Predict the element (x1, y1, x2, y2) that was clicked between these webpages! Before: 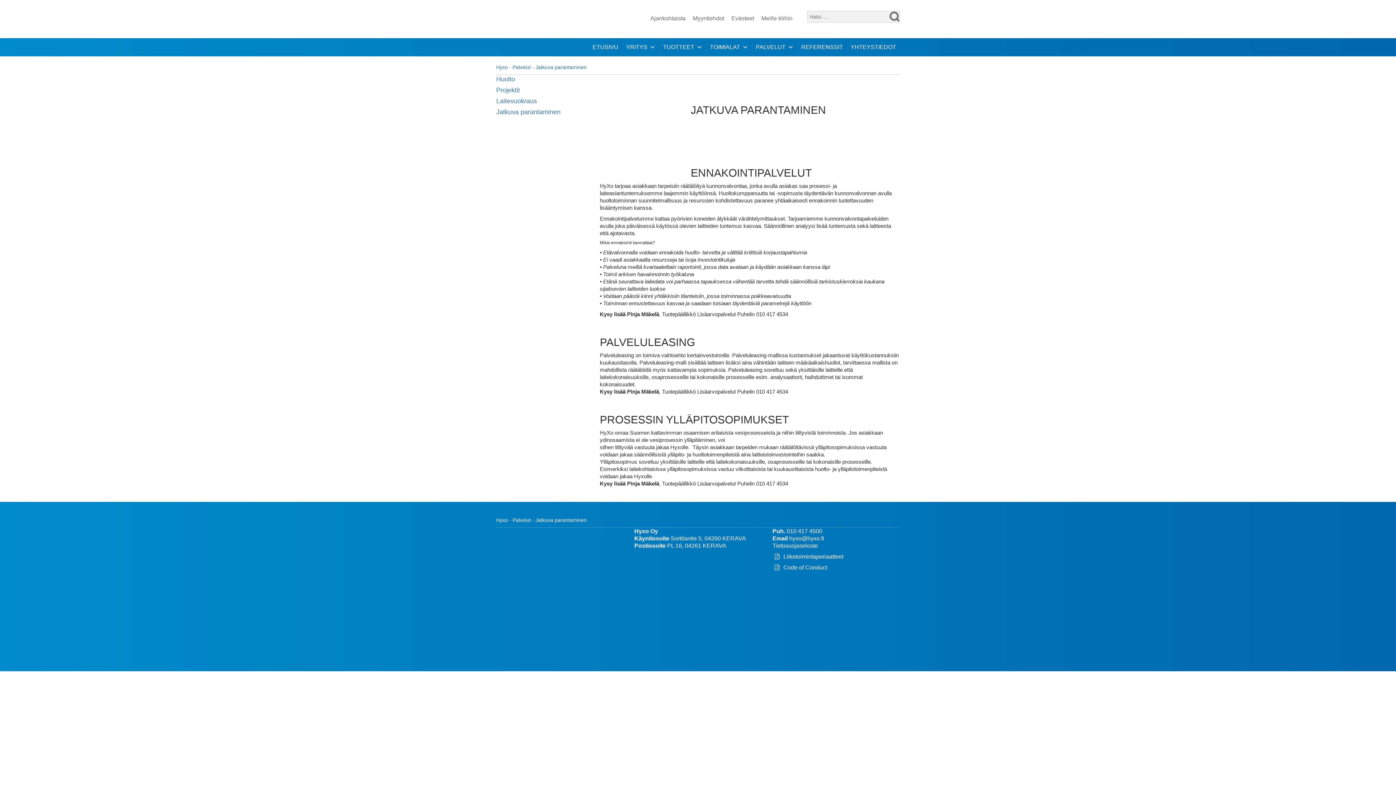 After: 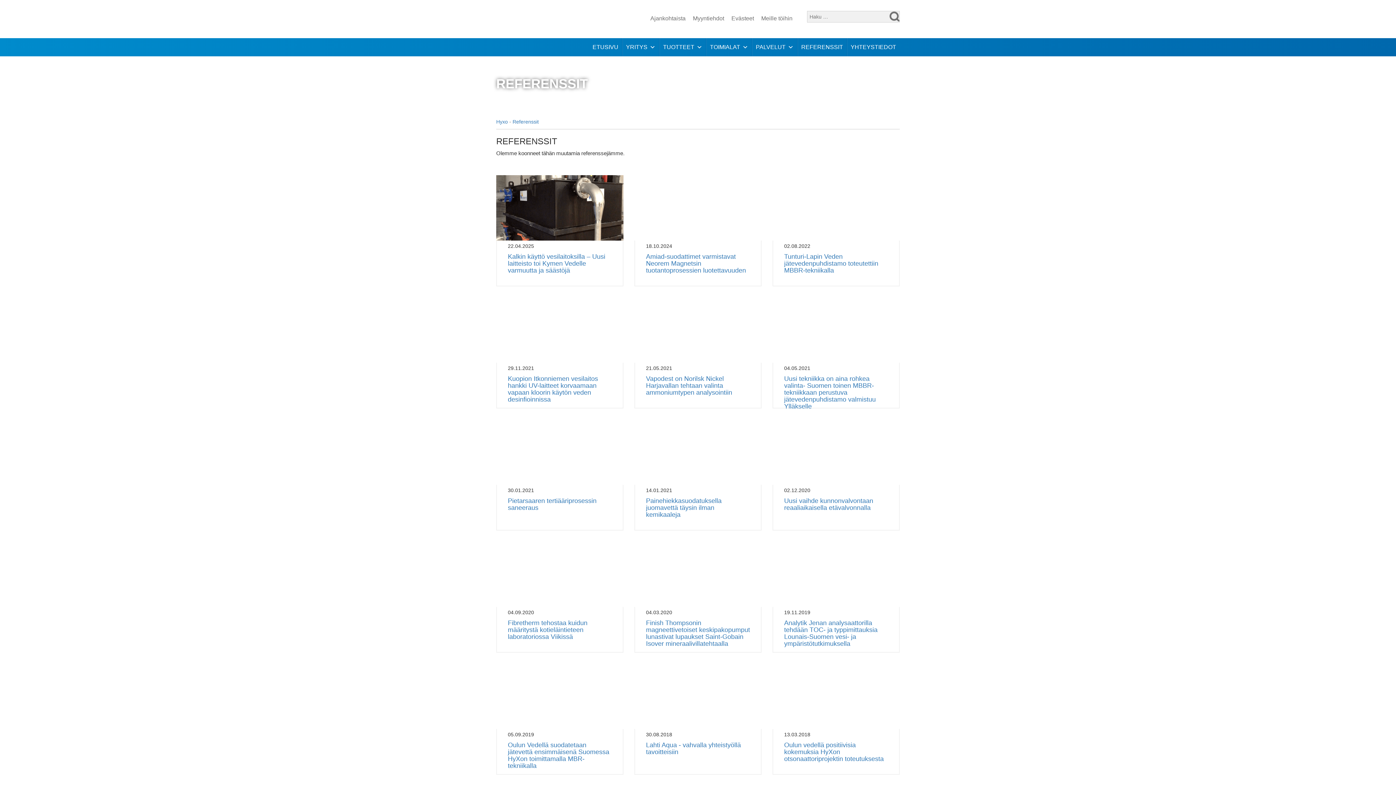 Action: bbox: (797, 38, 846, 56) label: REFERENSSIT